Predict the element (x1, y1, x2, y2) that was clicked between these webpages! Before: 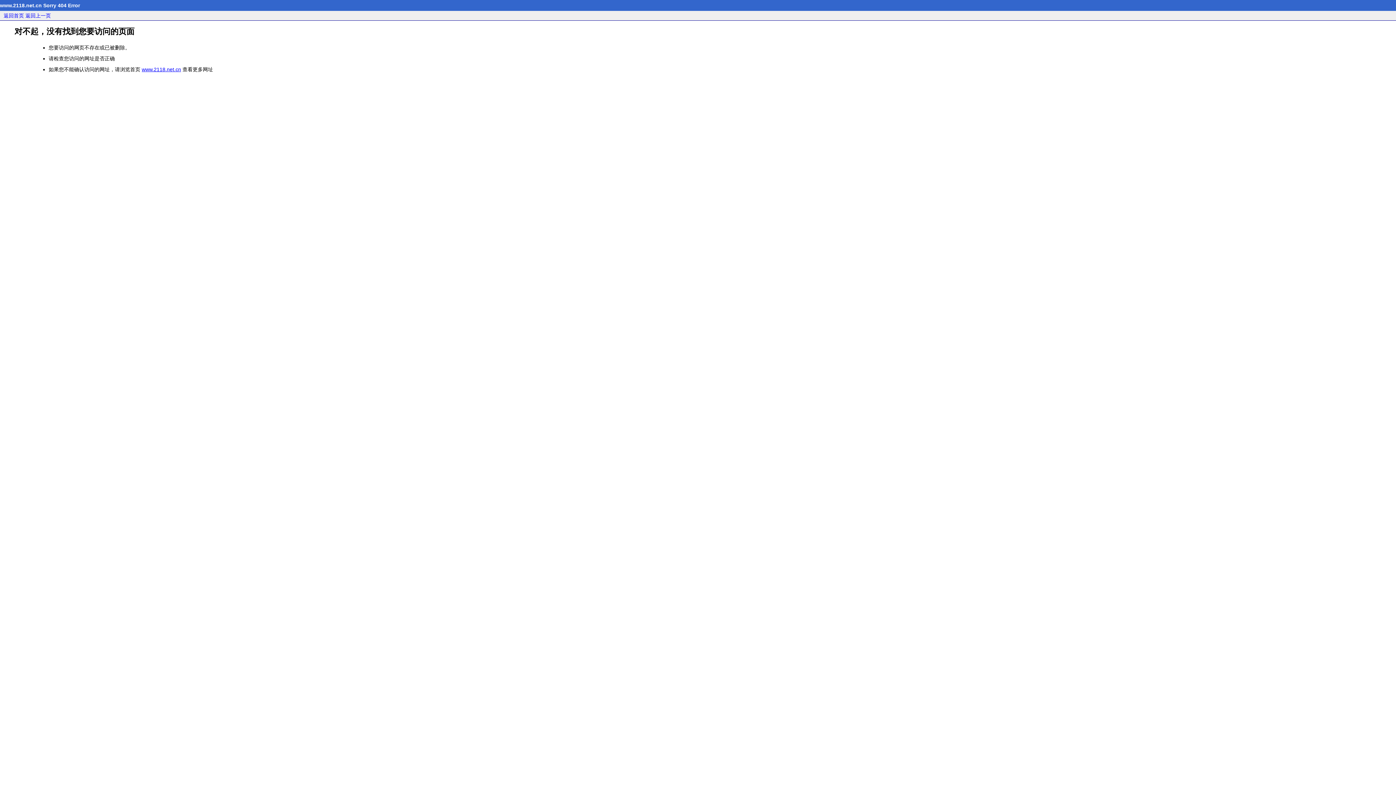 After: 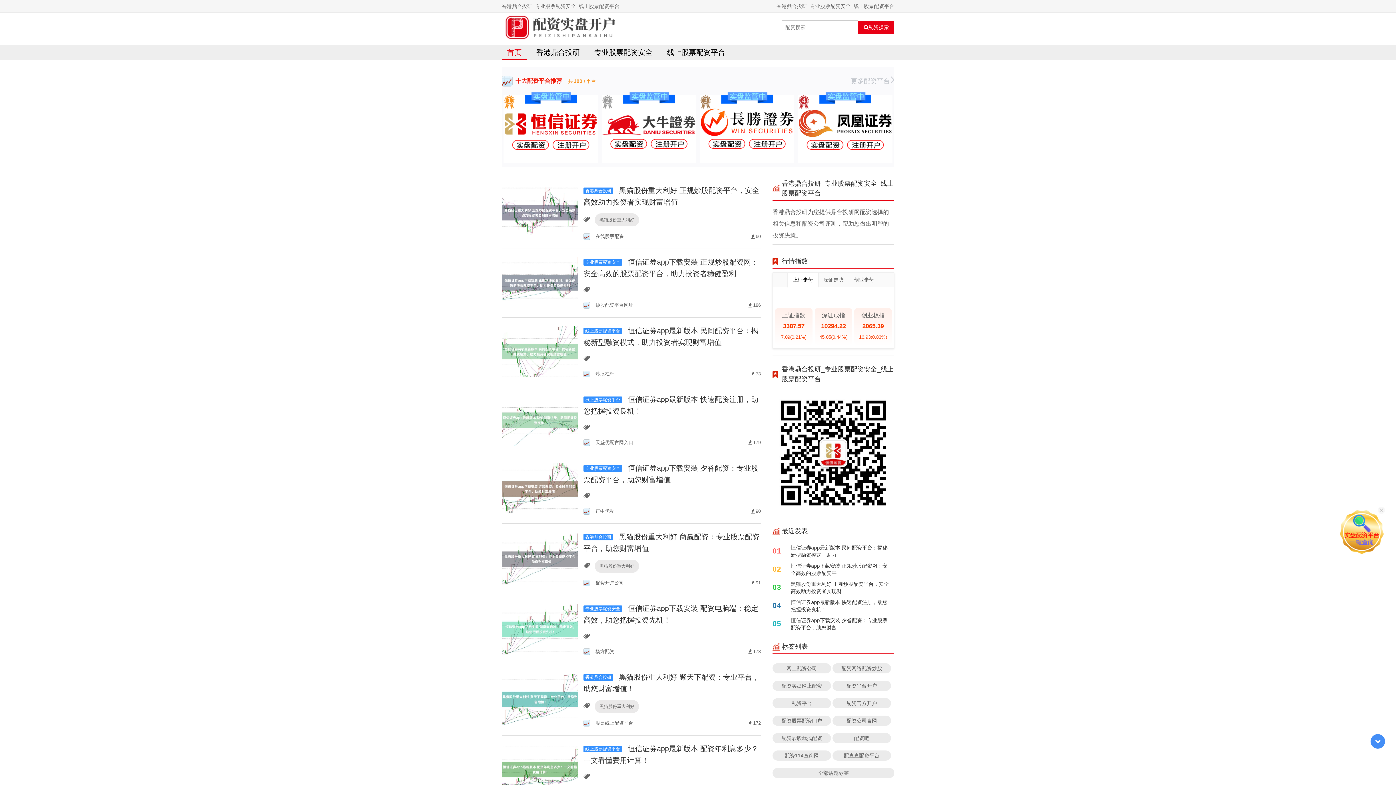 Action: label: 返回首页 bbox: (3, 12, 24, 18)